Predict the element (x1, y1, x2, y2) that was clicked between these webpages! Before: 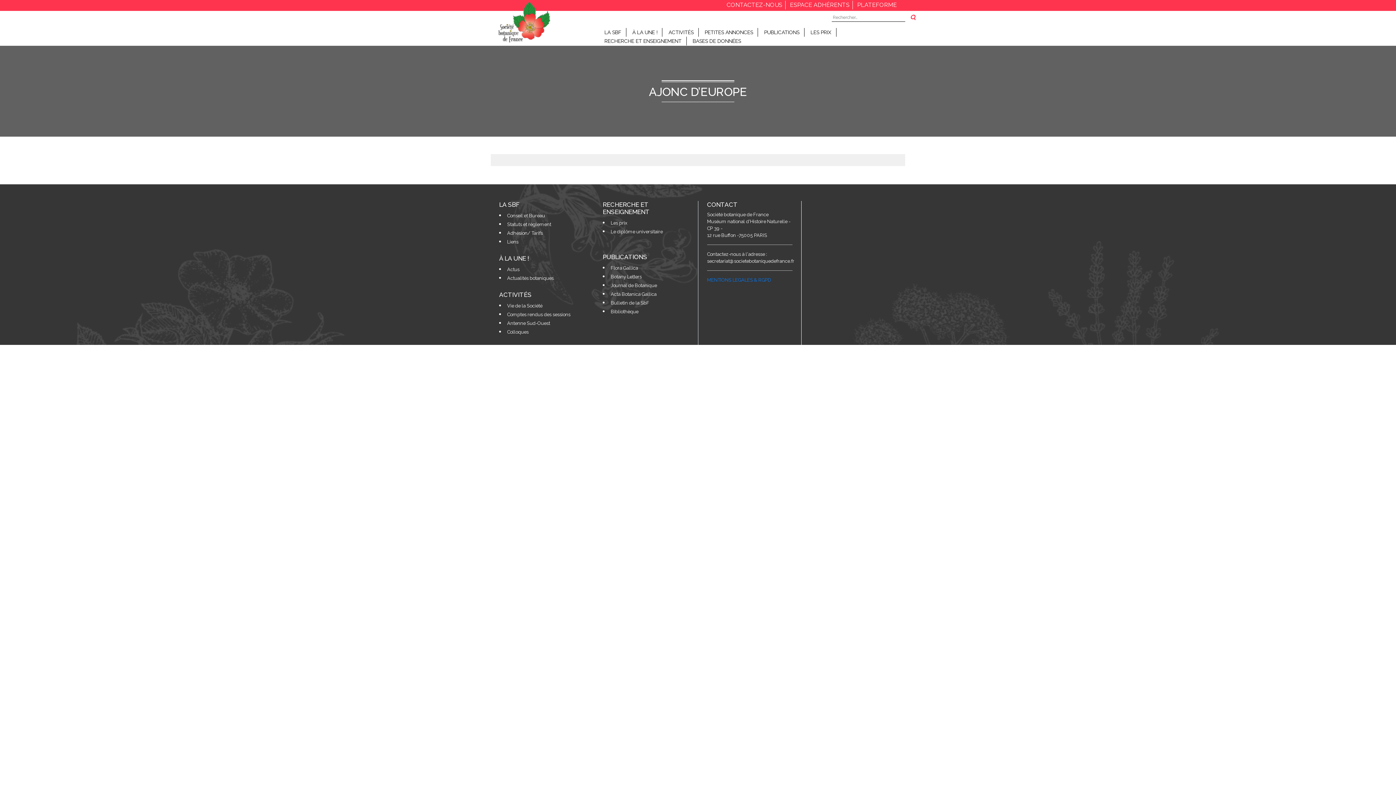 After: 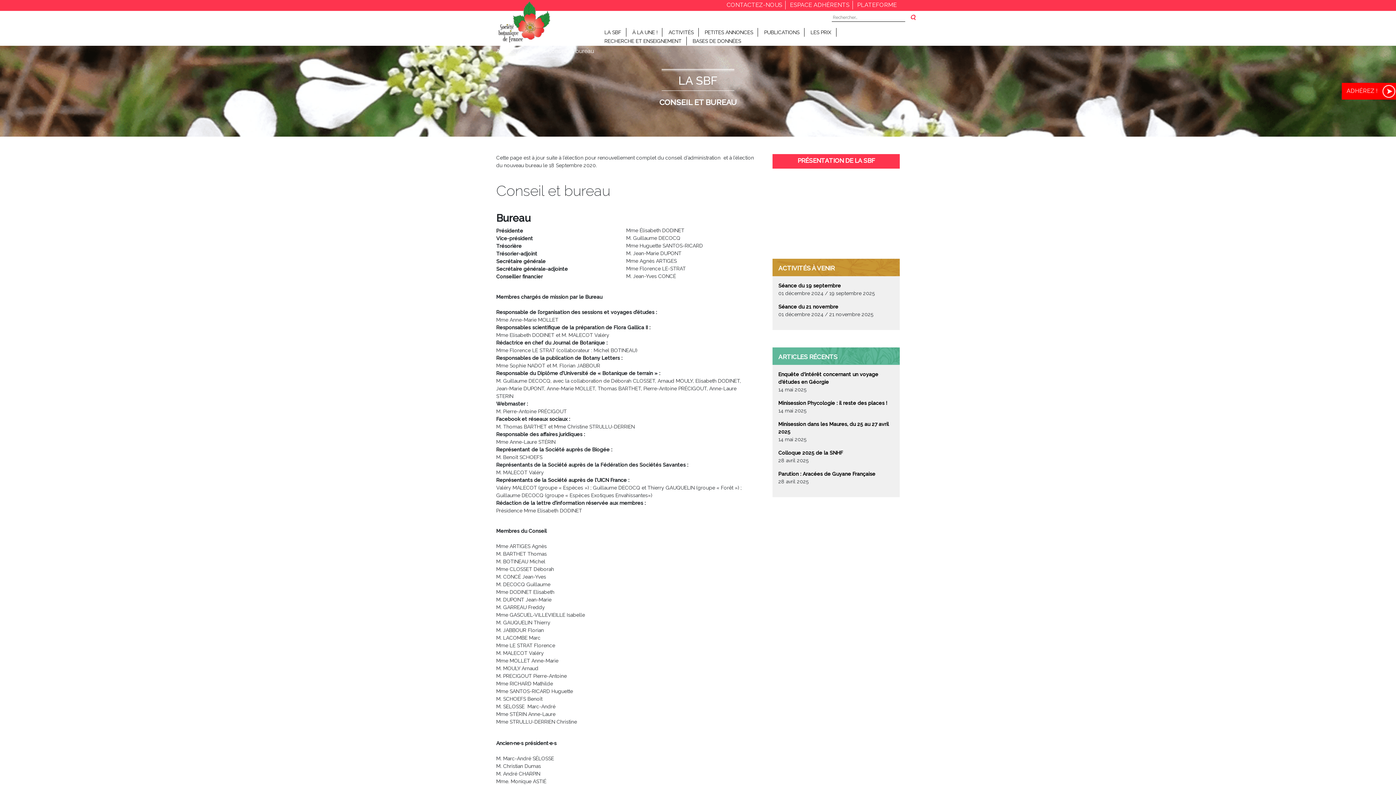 Action: label: Conseil et Bureau bbox: (507, 213, 545, 218)